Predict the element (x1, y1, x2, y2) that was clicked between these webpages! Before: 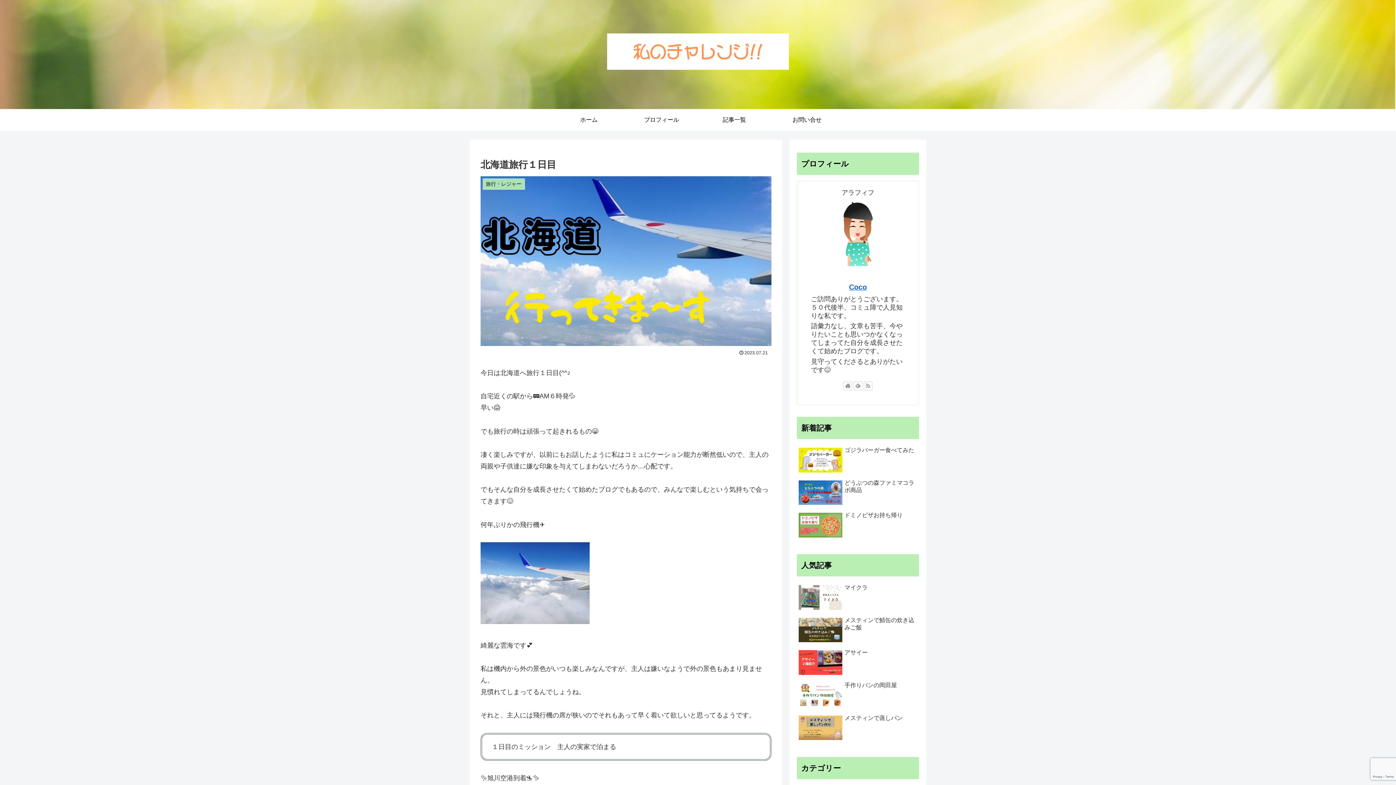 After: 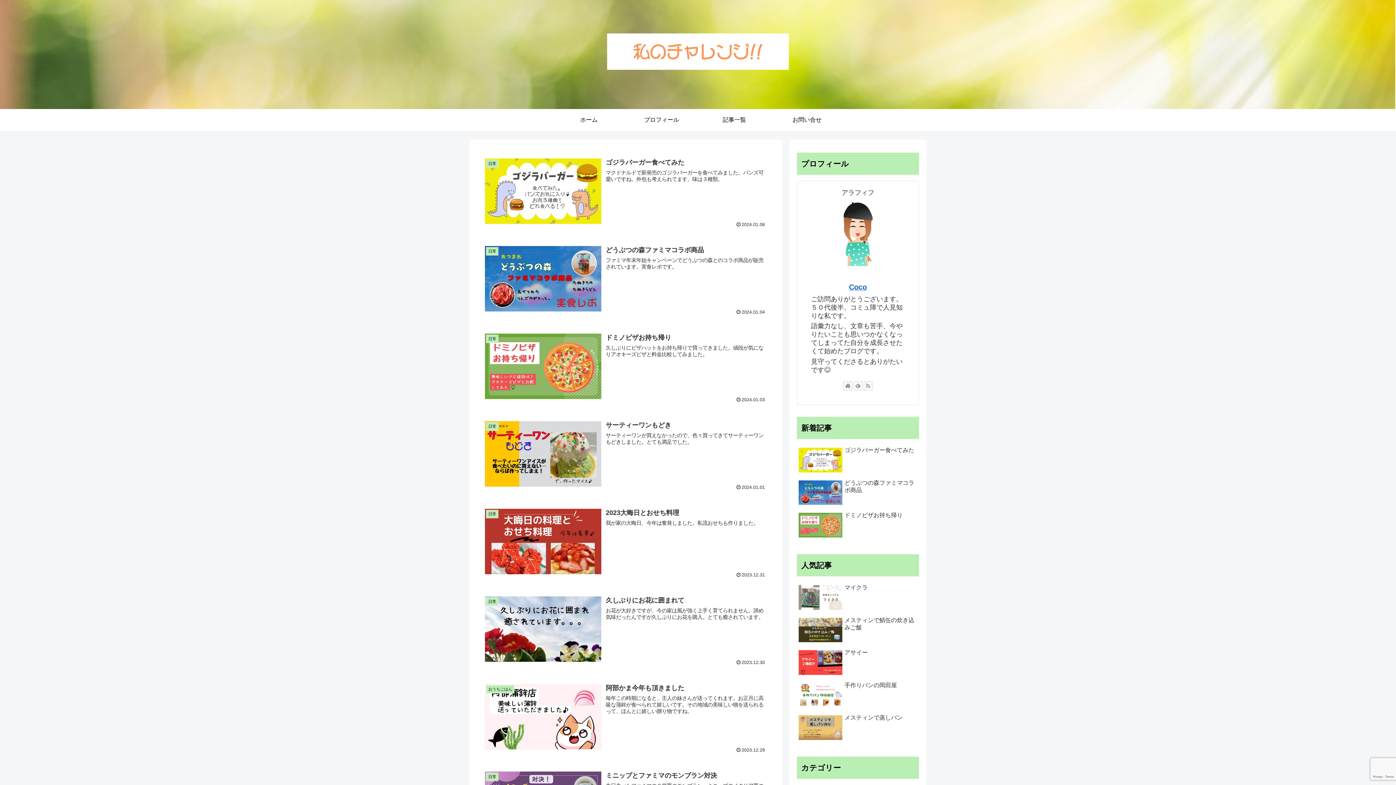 Action: bbox: (600, 33, 795, 75)